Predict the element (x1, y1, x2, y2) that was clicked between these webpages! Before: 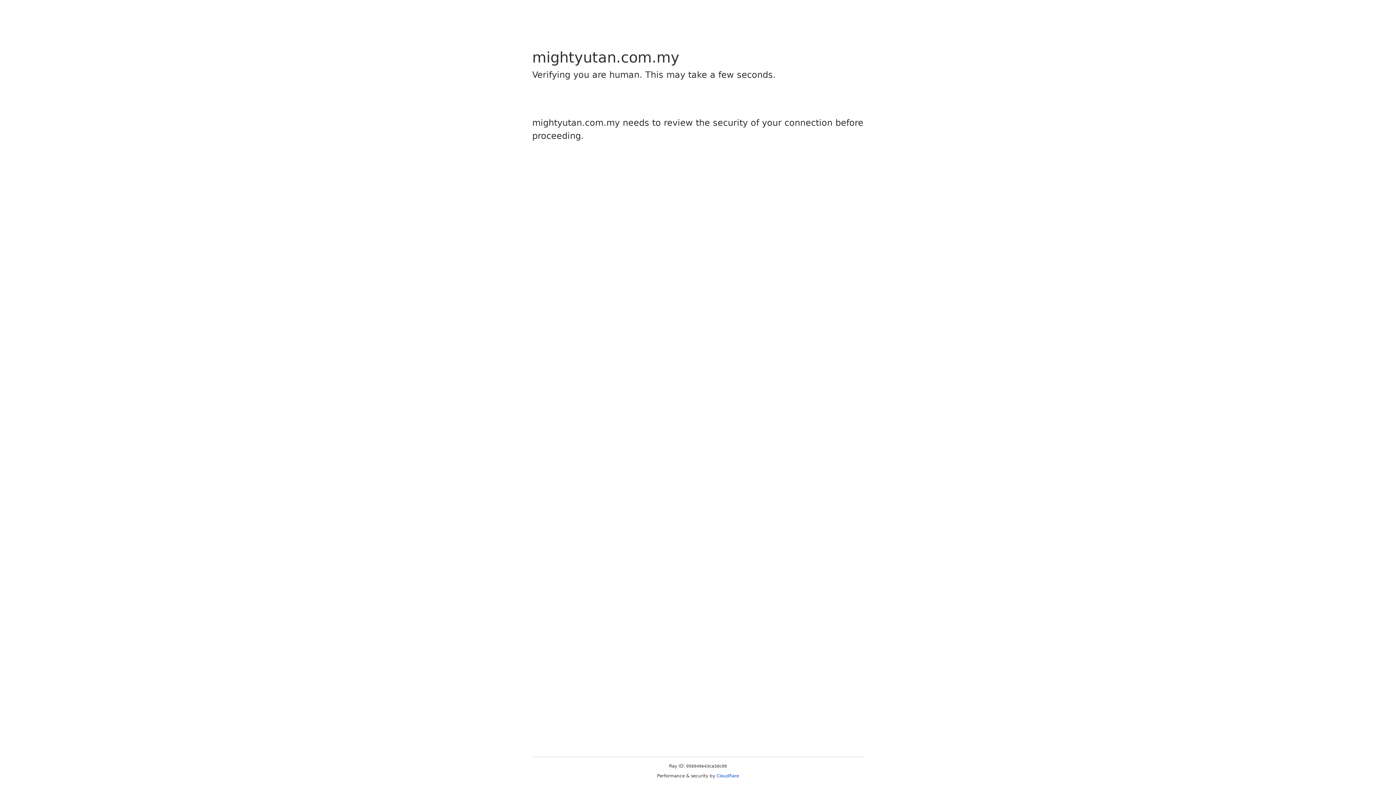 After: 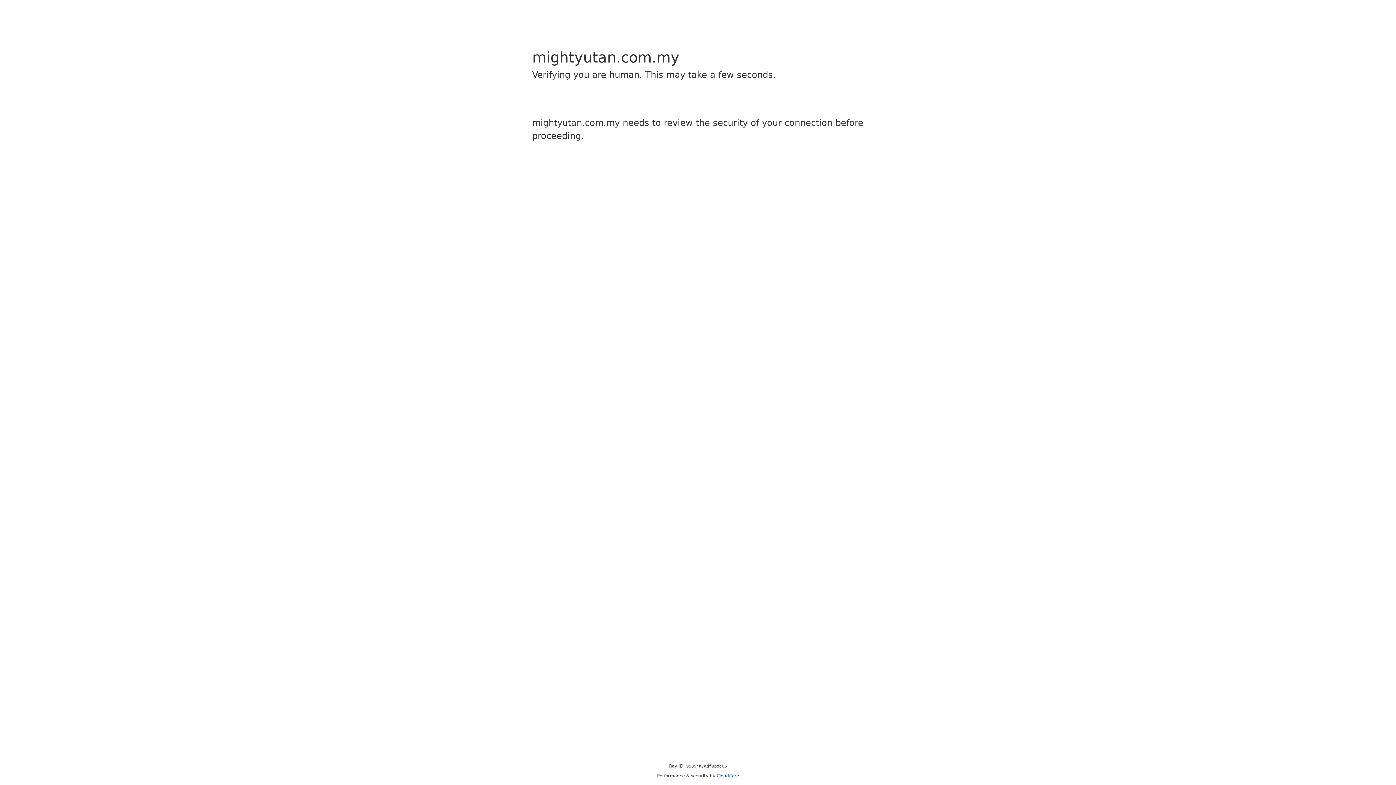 Action: label: Cloudflare bbox: (716, 773, 739, 778)